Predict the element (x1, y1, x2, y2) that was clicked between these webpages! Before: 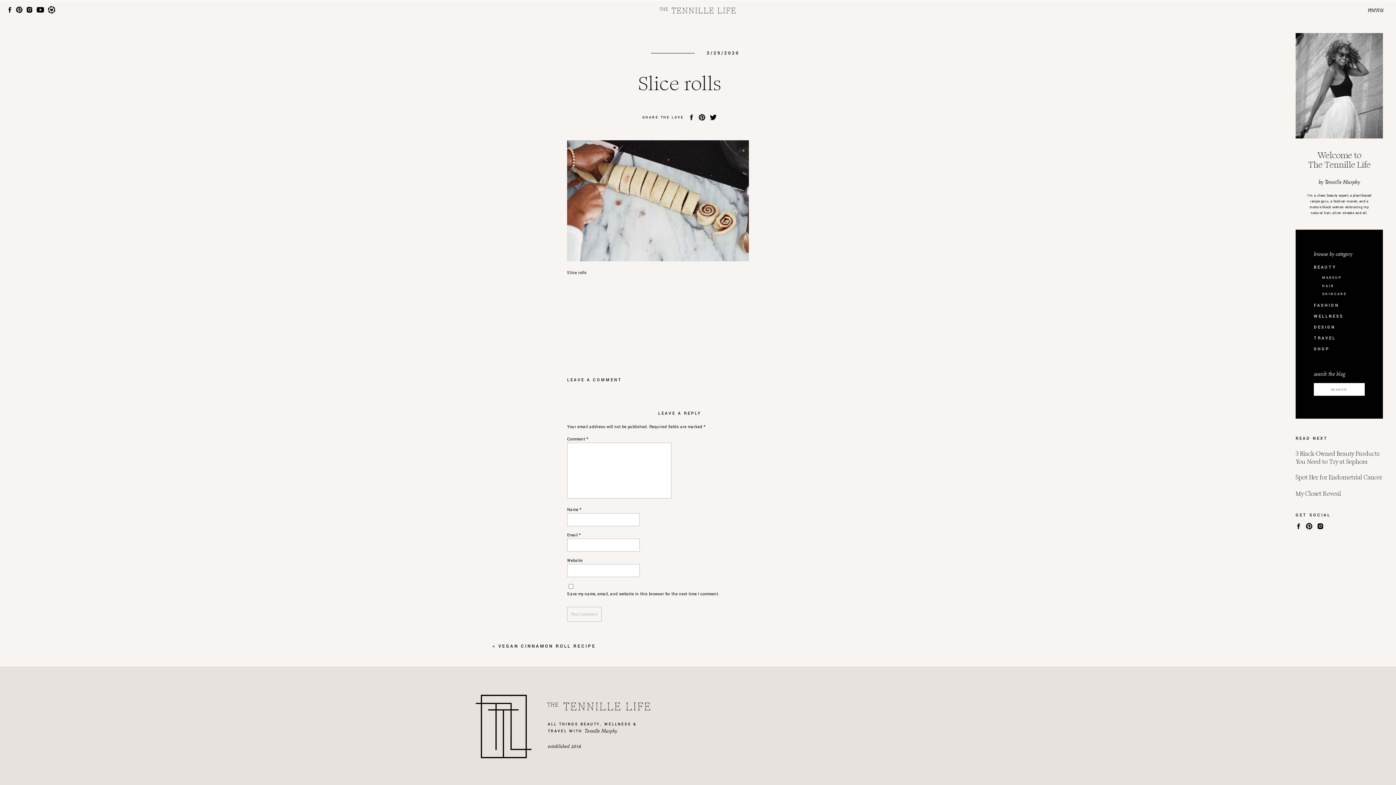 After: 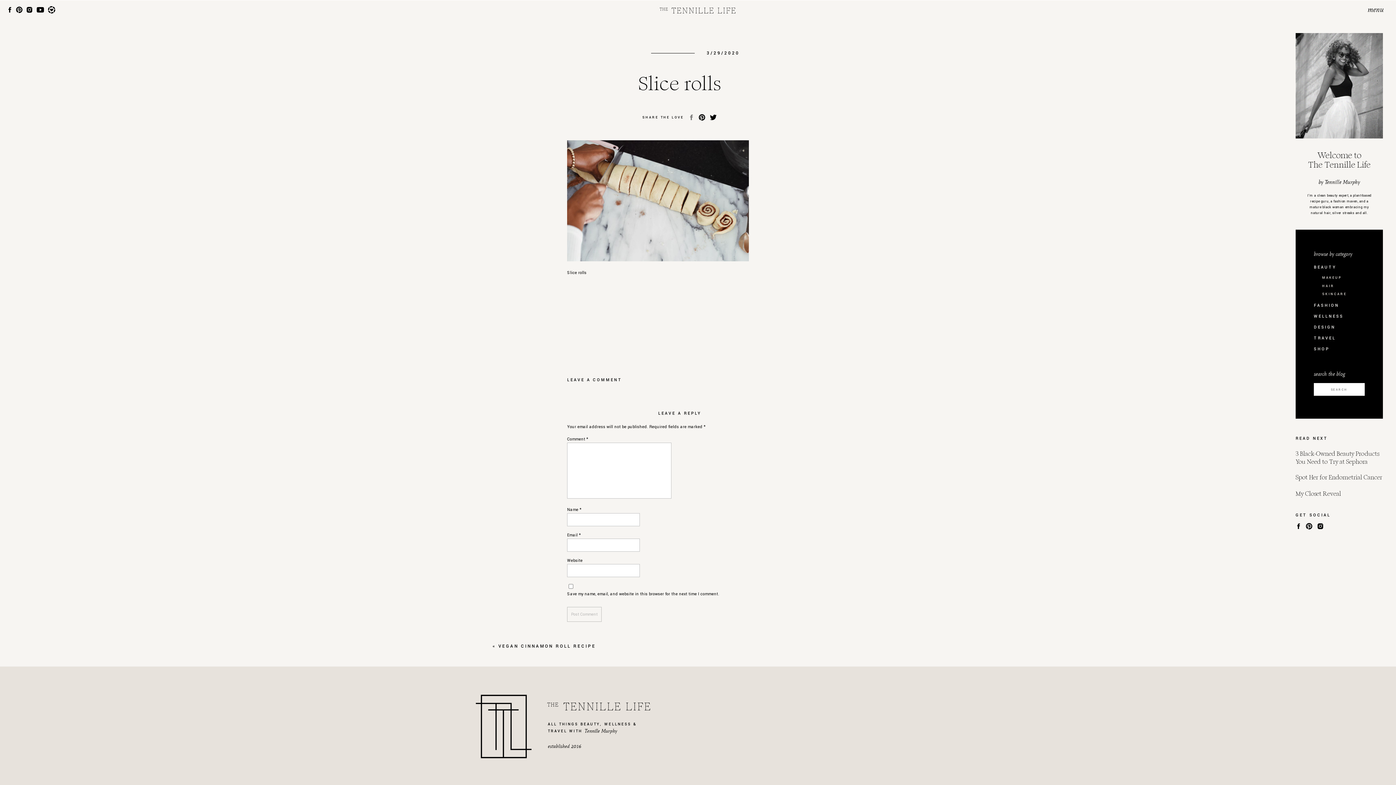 Action: bbox: (688, 113, 695, 121)